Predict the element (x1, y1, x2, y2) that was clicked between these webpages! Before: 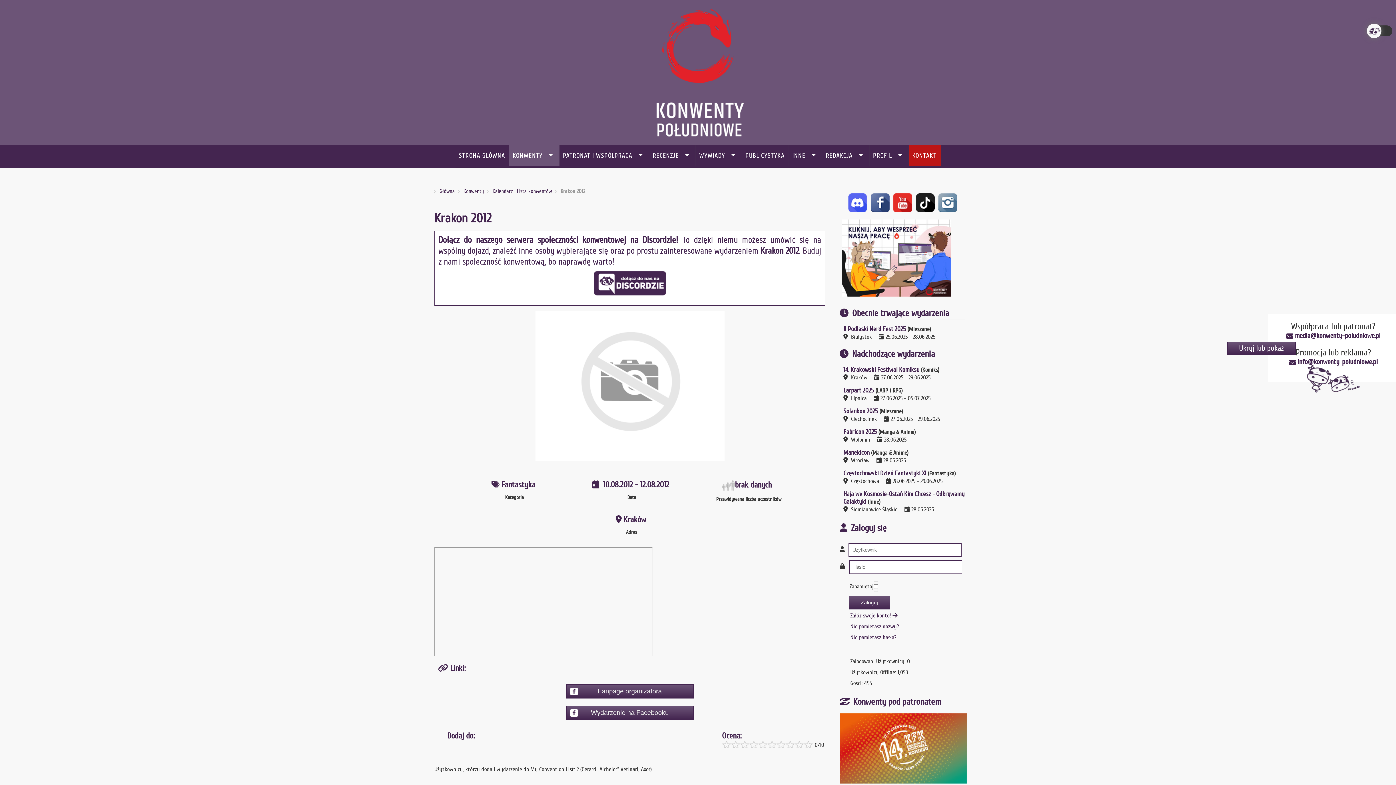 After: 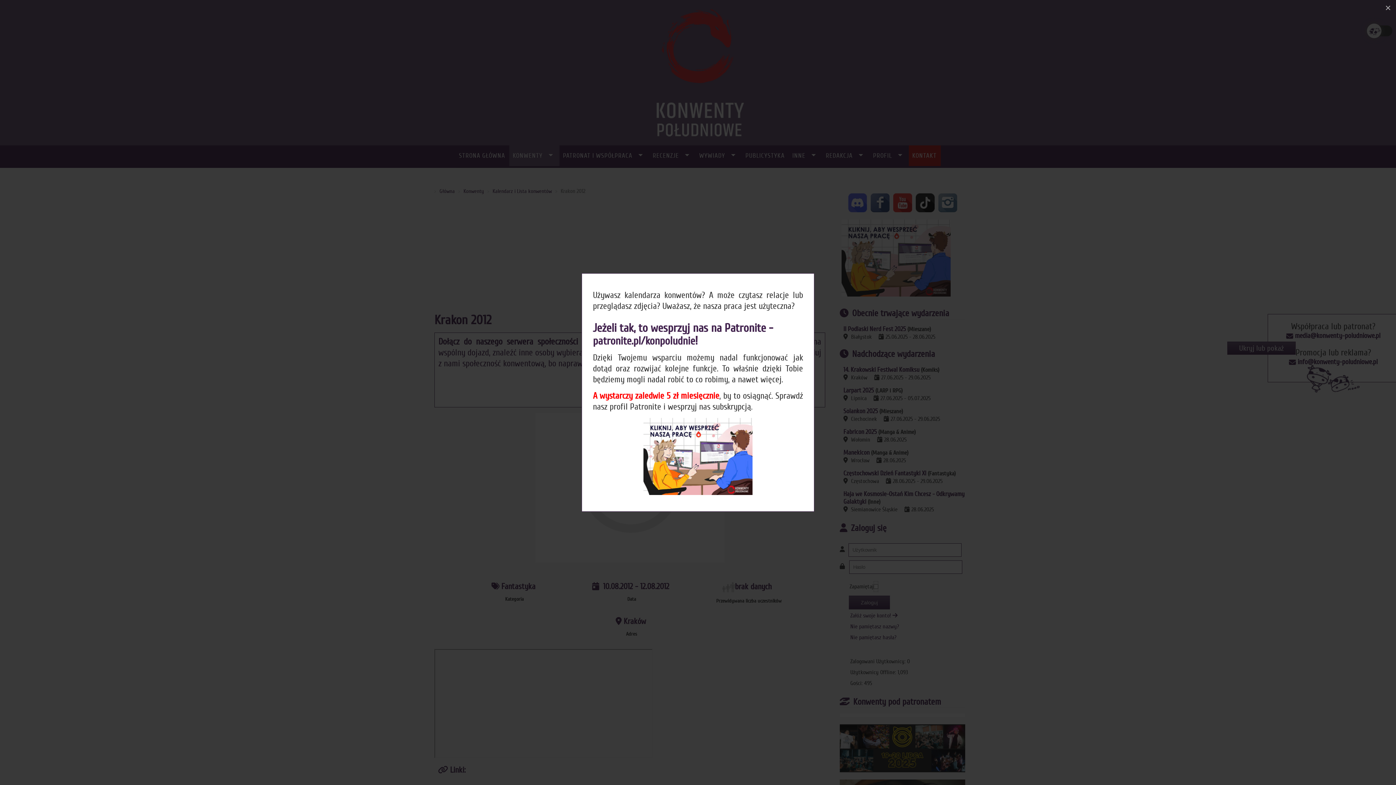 Action: label: info@konwenty-poludniowe.pl bbox: (1289, 358, 1378, 366)